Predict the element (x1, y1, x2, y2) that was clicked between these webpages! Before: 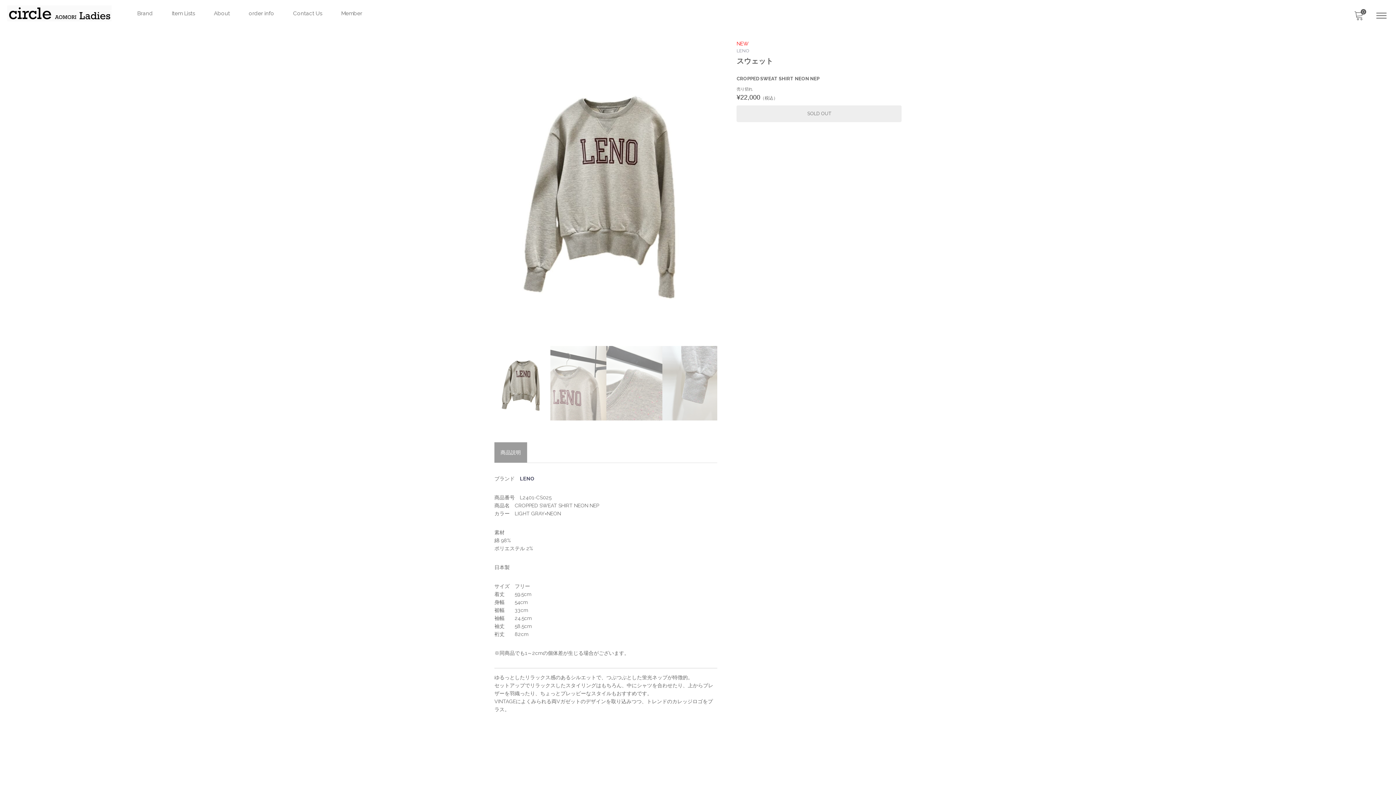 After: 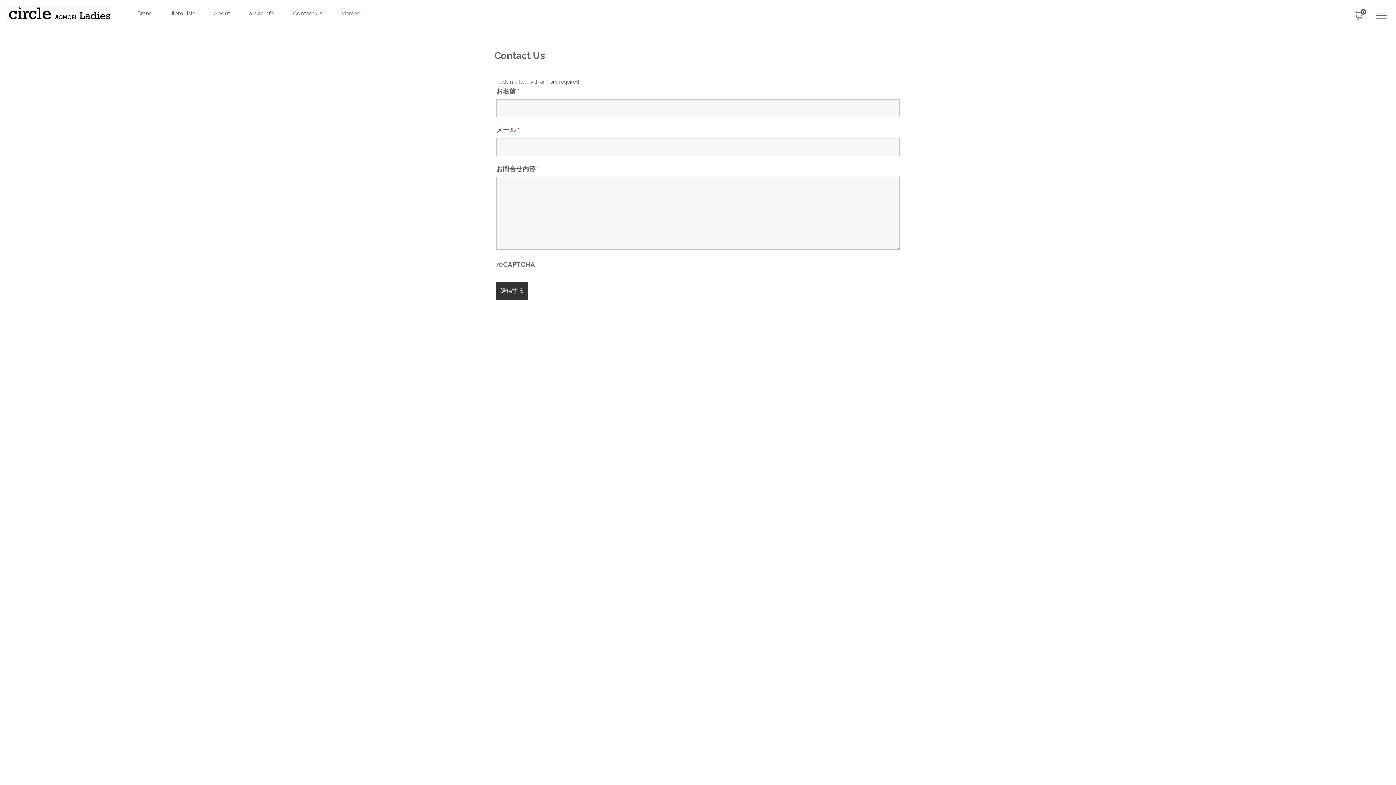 Action: label: Contact Us bbox: (285, 0, 329, 26)